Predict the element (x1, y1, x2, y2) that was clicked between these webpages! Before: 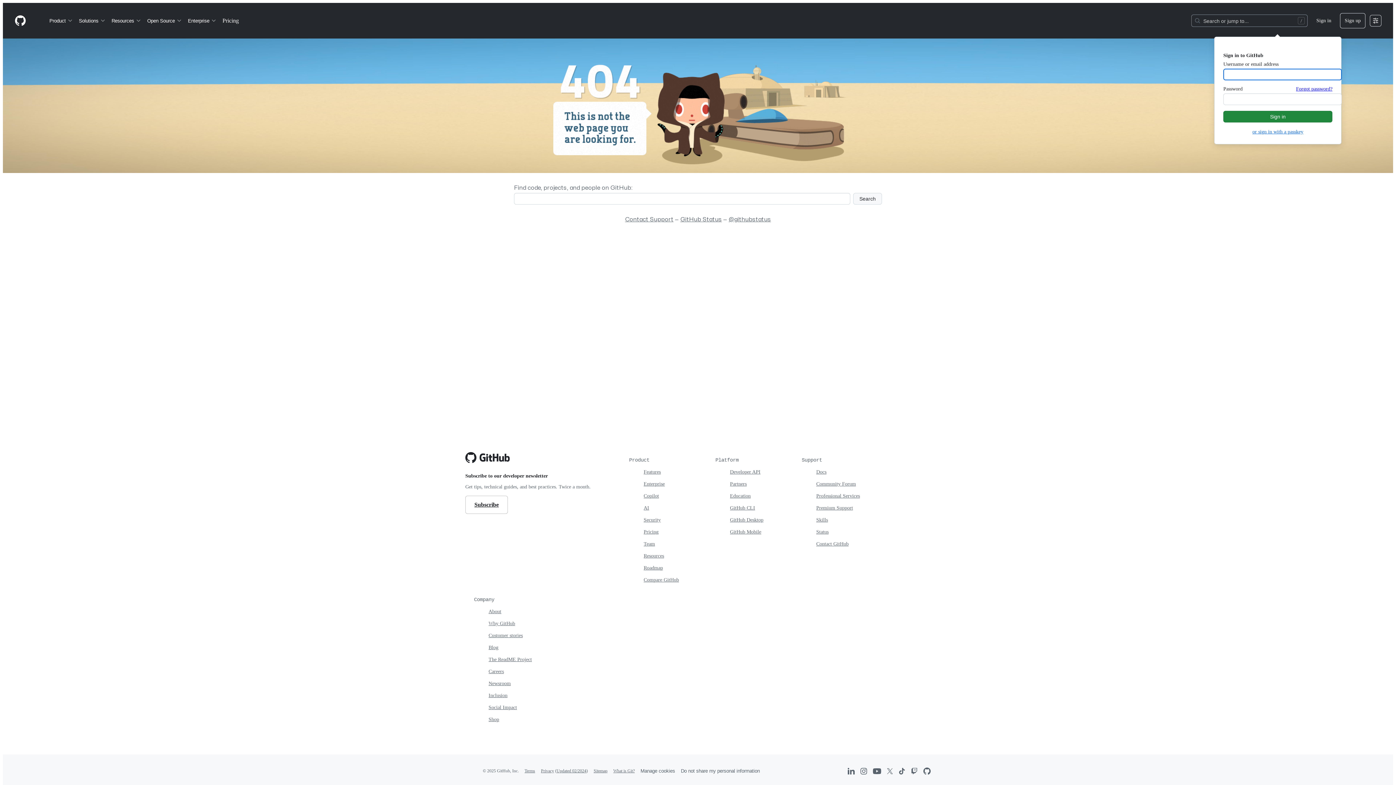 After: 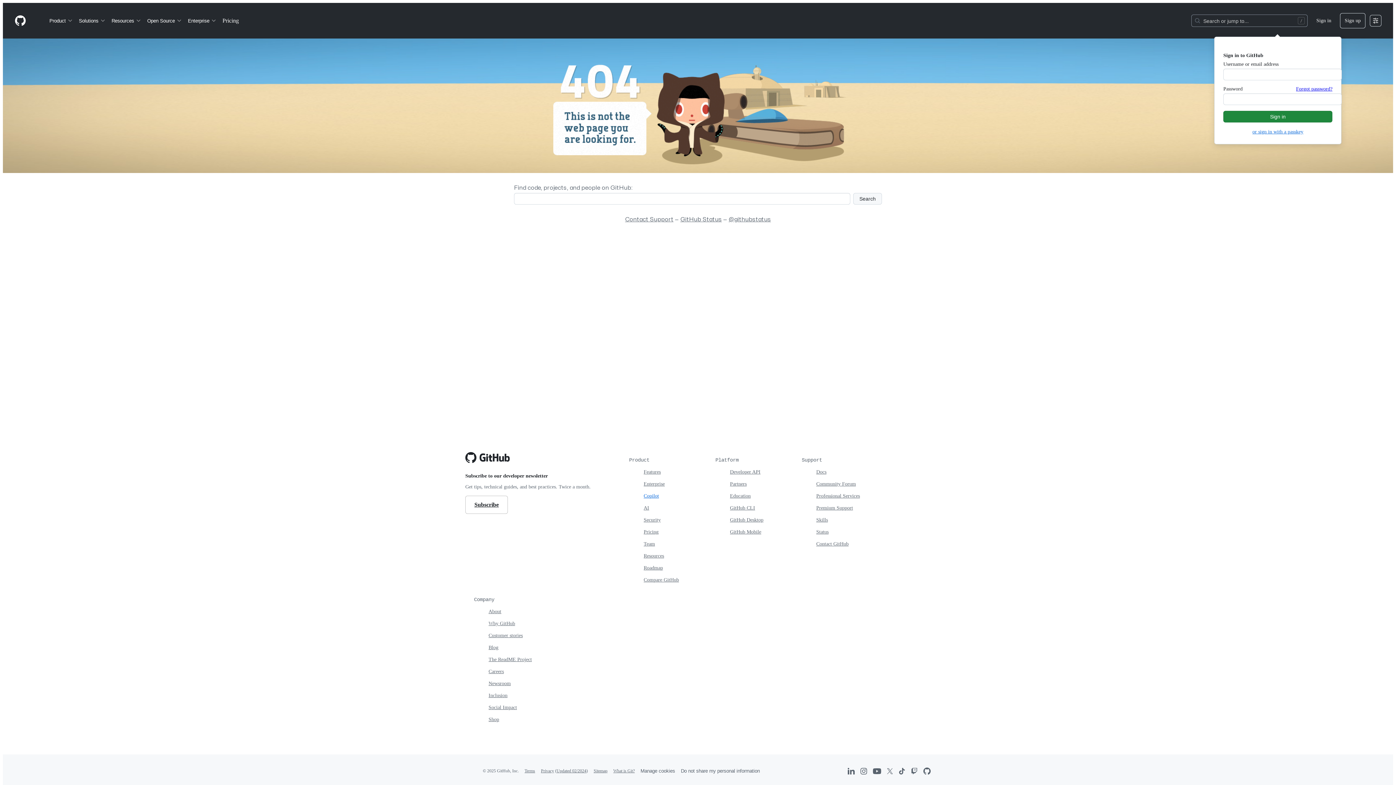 Action: label: Copilot bbox: (643, 493, 659, 498)